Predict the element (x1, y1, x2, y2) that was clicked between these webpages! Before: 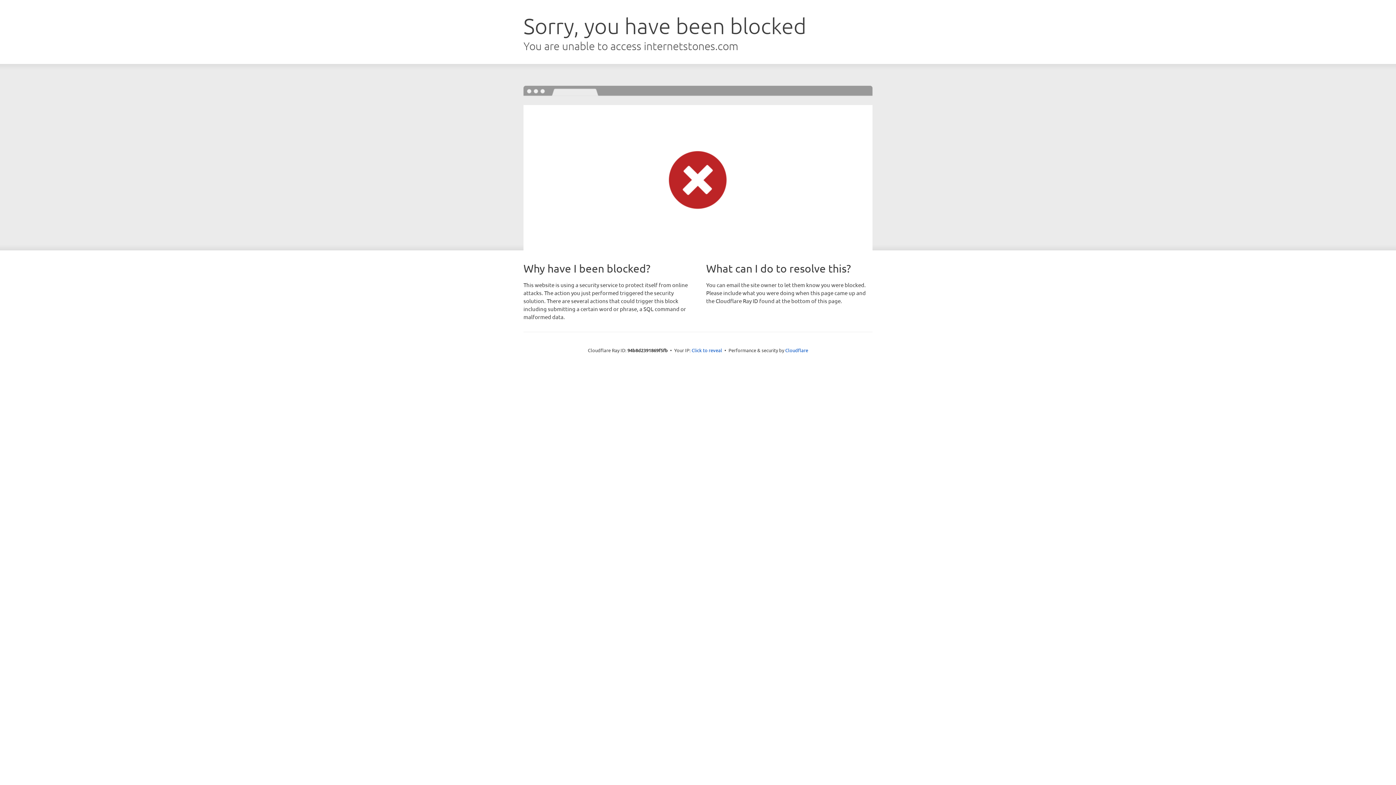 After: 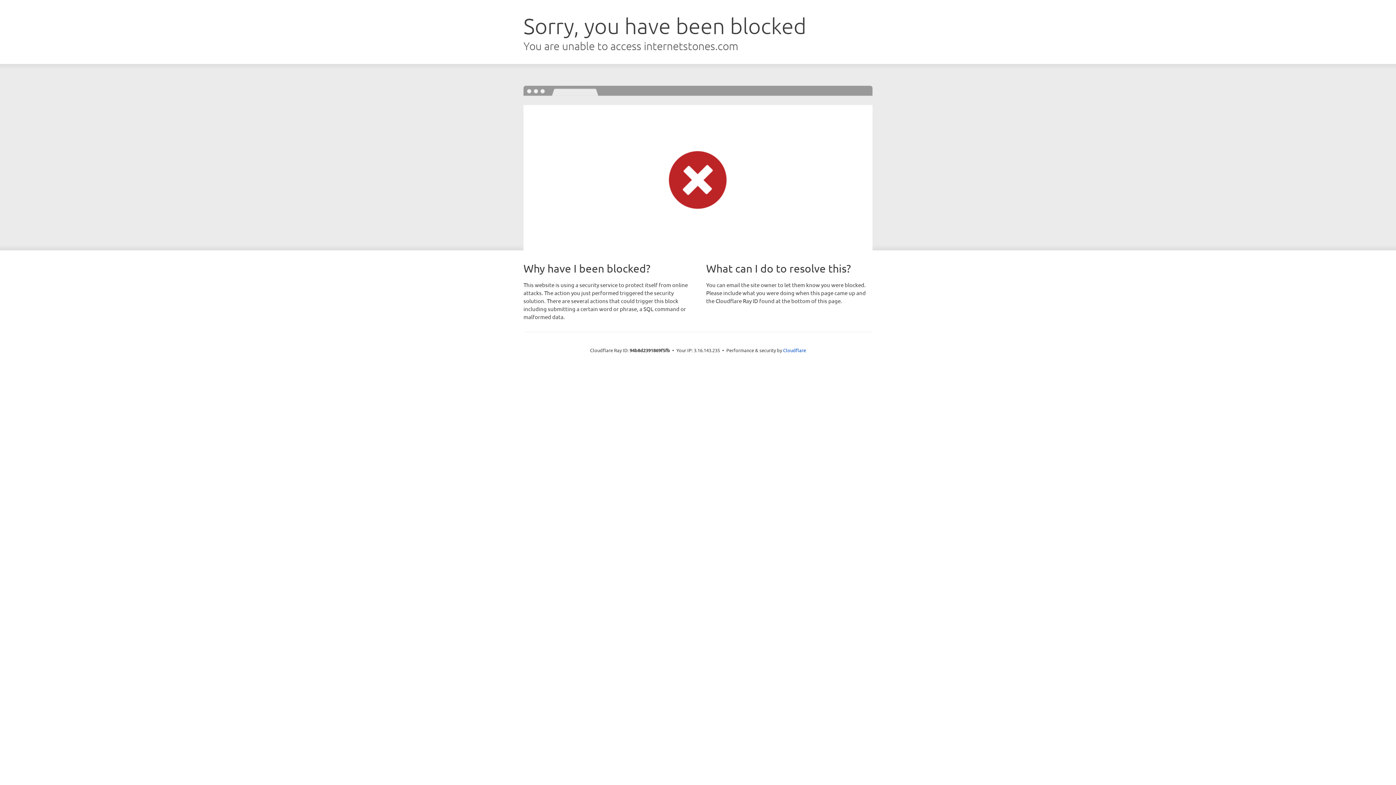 Action: label: Click to reveal bbox: (691, 346, 722, 353)